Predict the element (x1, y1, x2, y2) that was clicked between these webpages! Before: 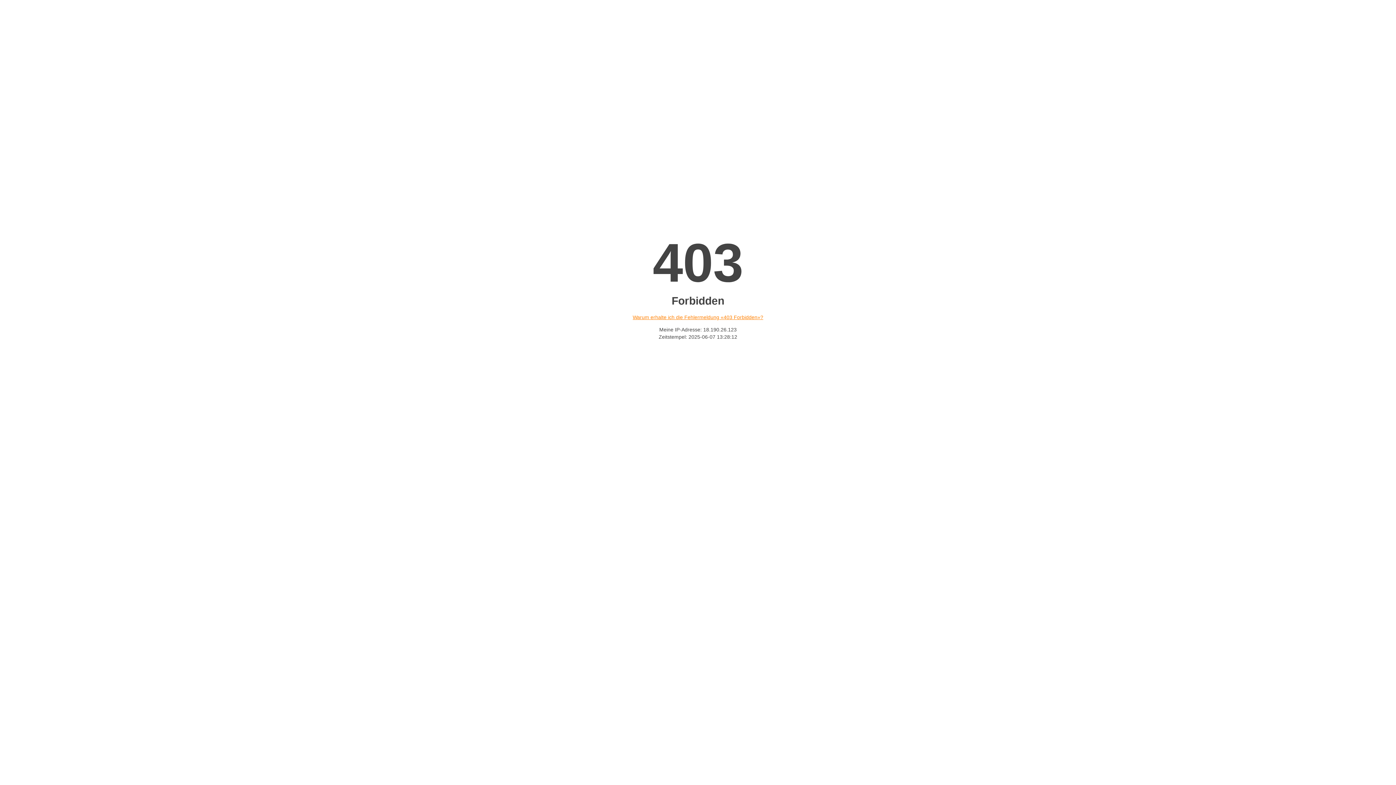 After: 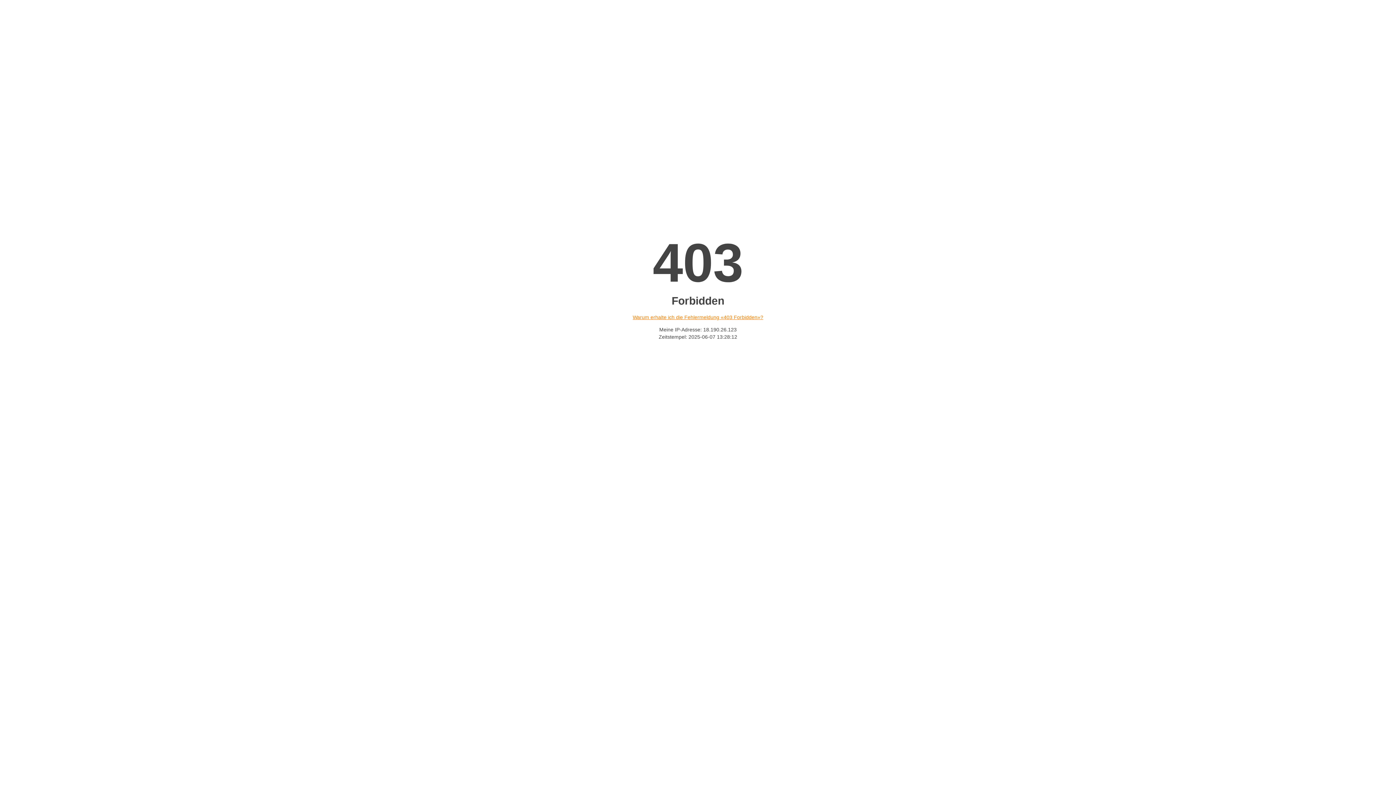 Action: bbox: (632, 314, 763, 320) label: Warum erhalte ich die Fehlermeldung «403 Forbidden»?